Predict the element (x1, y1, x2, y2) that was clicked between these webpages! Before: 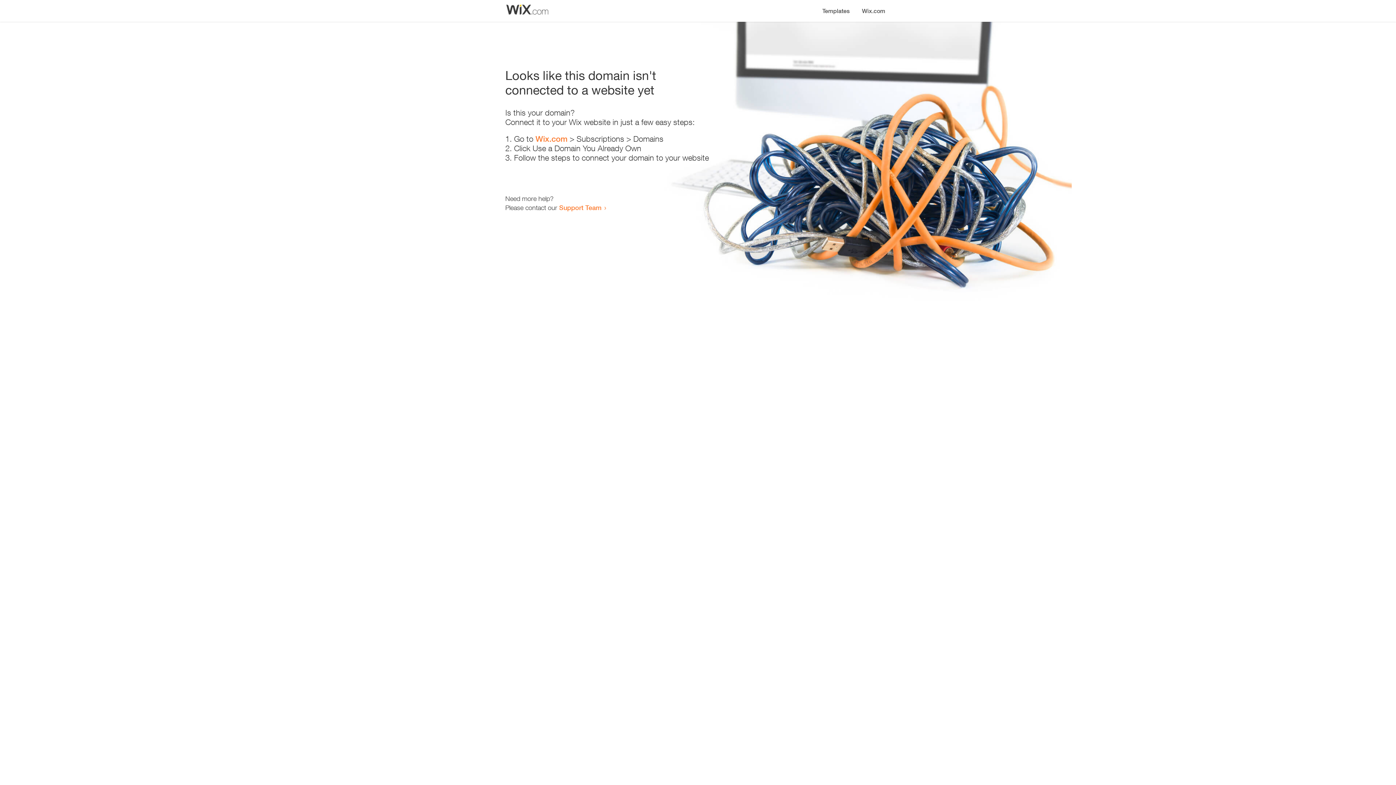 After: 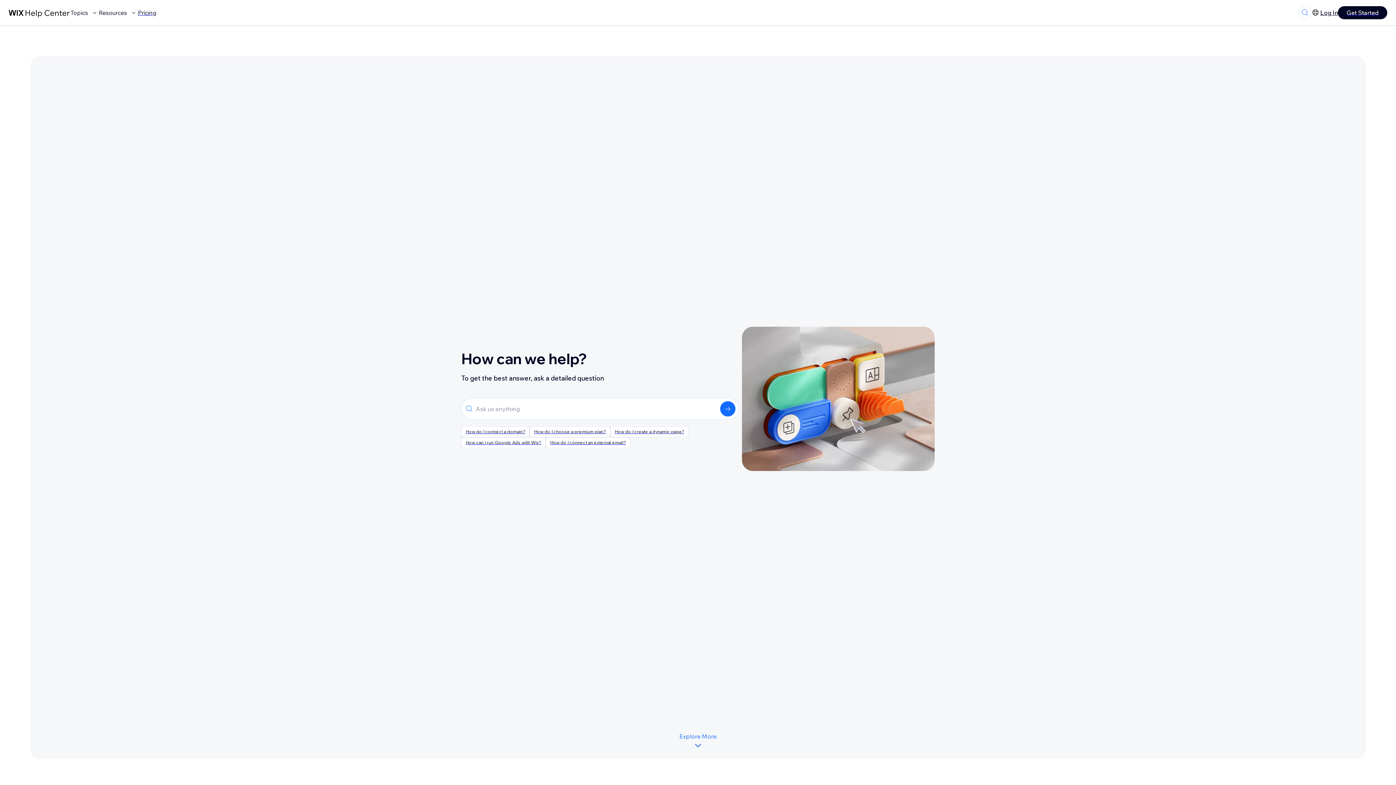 Action: label: Support Team bbox: (559, 203, 601, 211)